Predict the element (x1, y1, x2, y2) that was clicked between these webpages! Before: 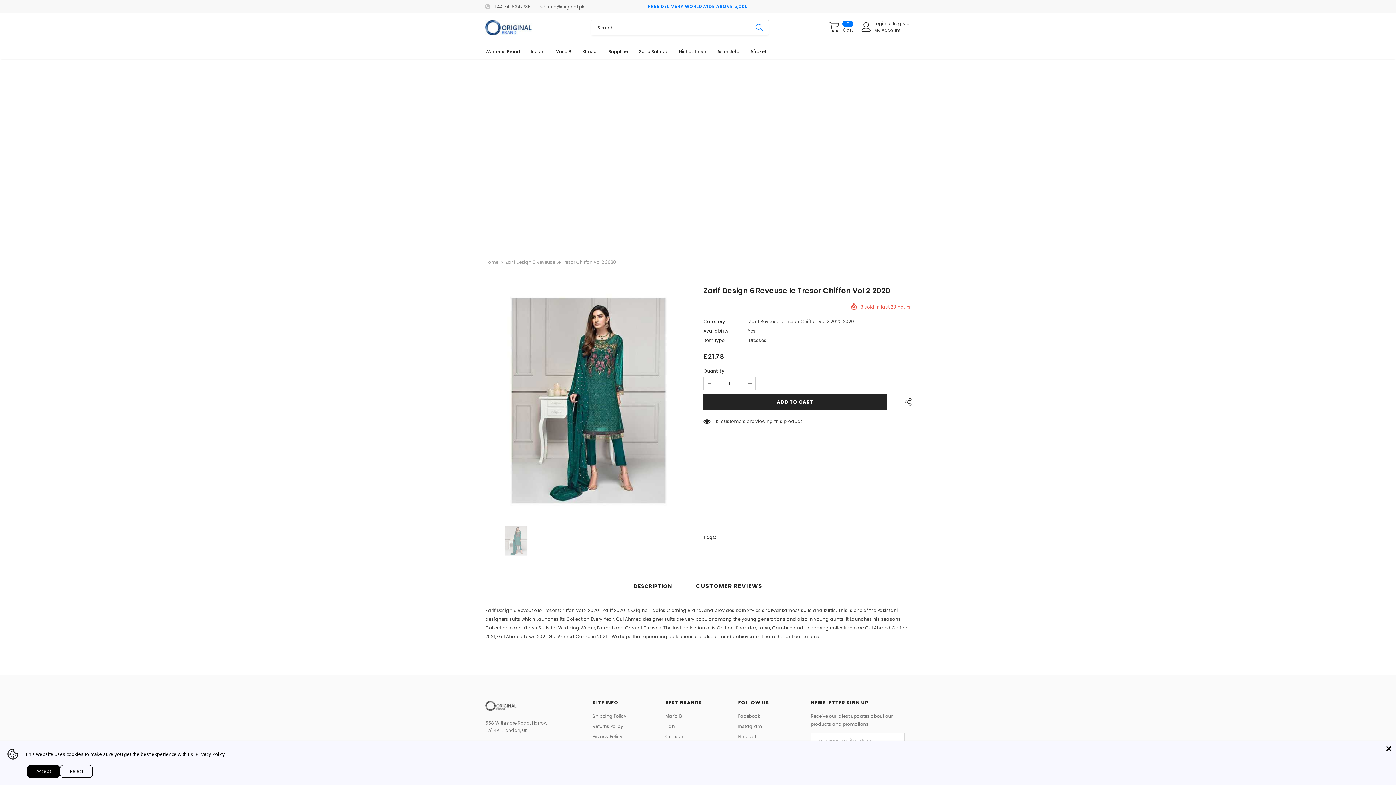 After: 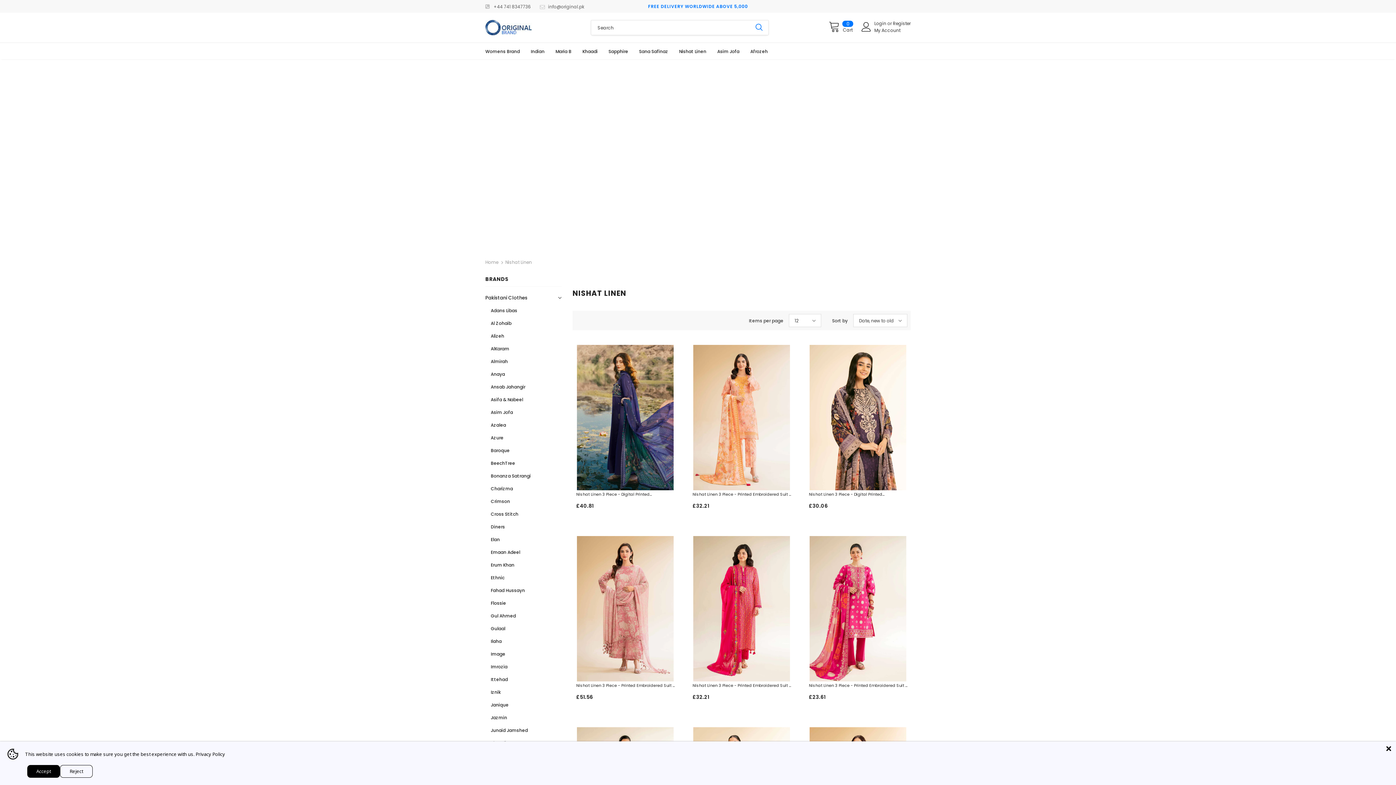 Action: label: Nishat Linen bbox: (679, 43, 706, 58)